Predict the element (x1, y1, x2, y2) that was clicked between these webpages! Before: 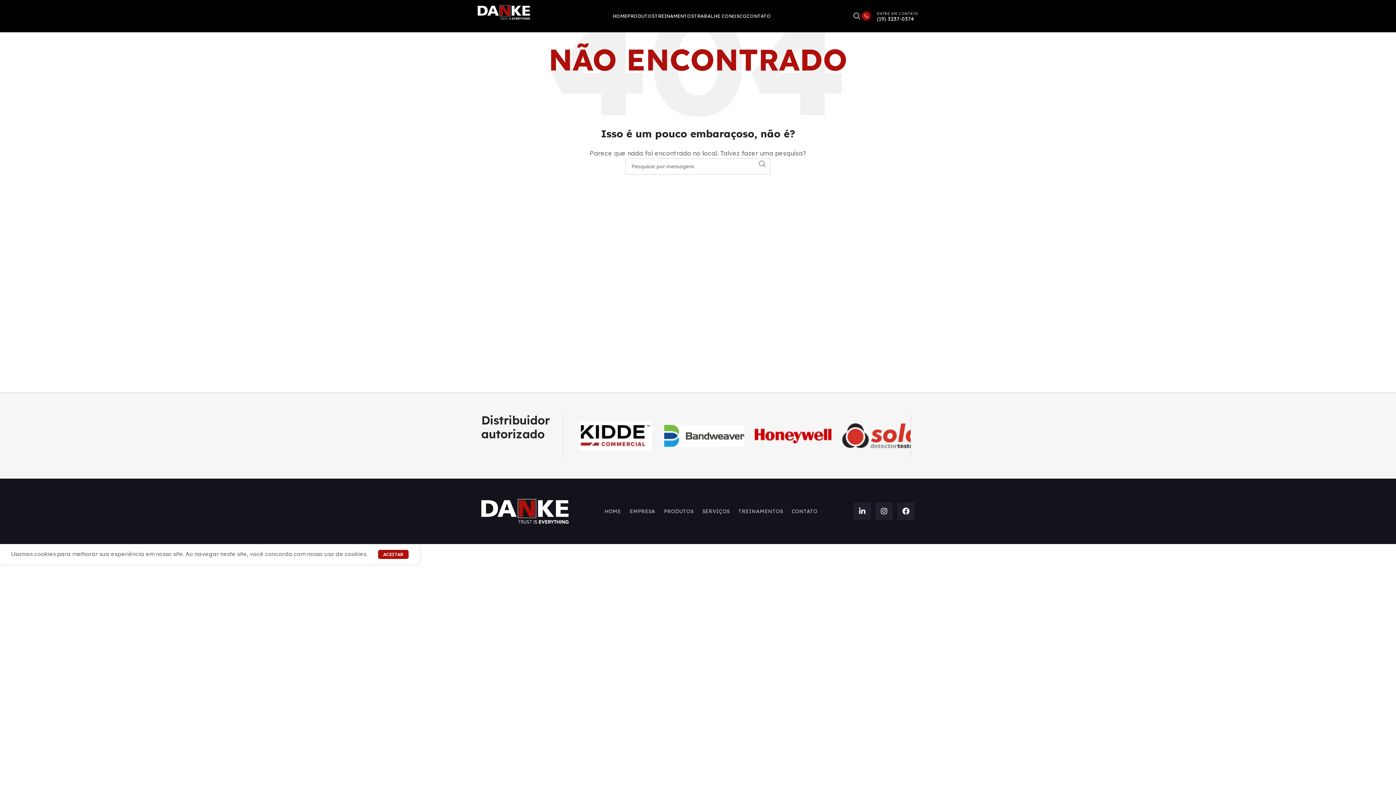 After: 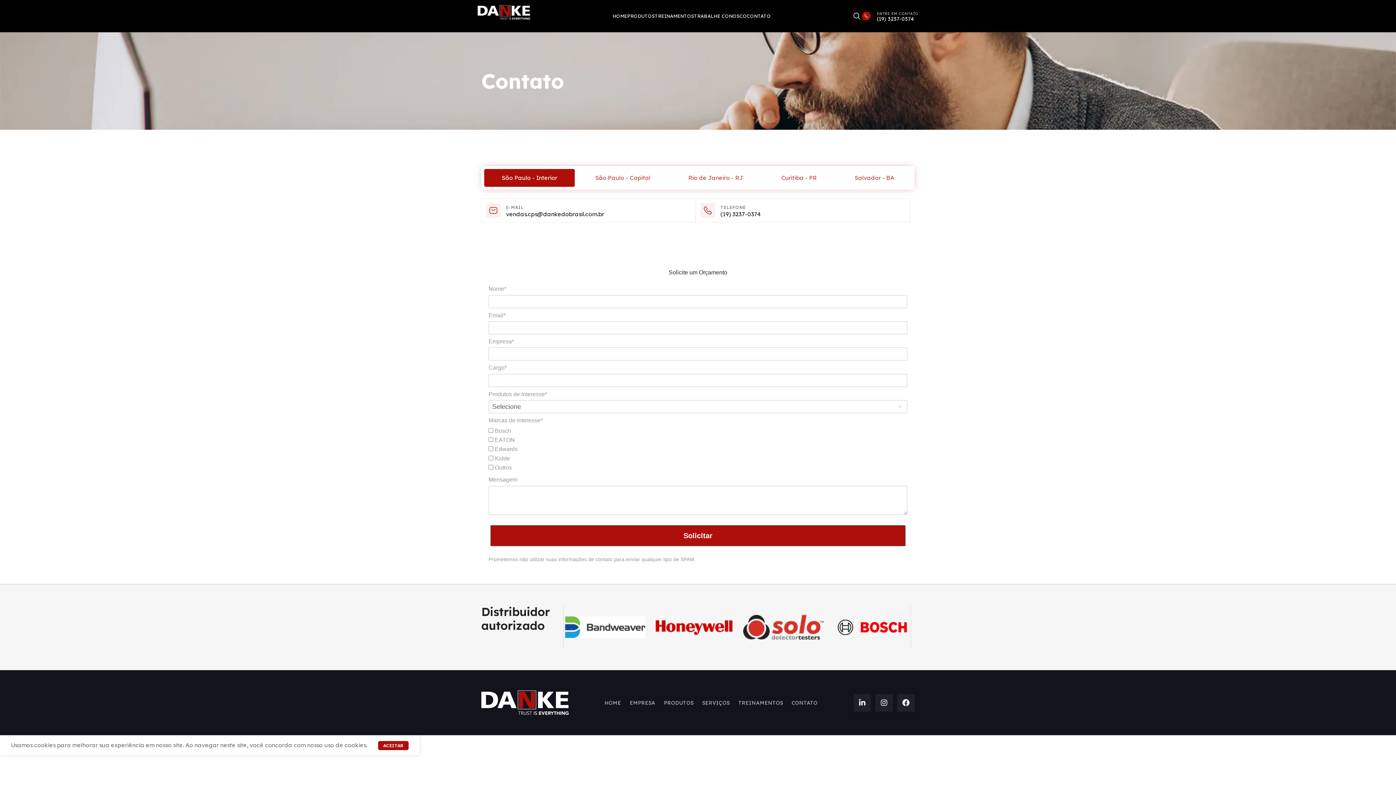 Action: bbox: (791, 507, 817, 515) label: CONTATO